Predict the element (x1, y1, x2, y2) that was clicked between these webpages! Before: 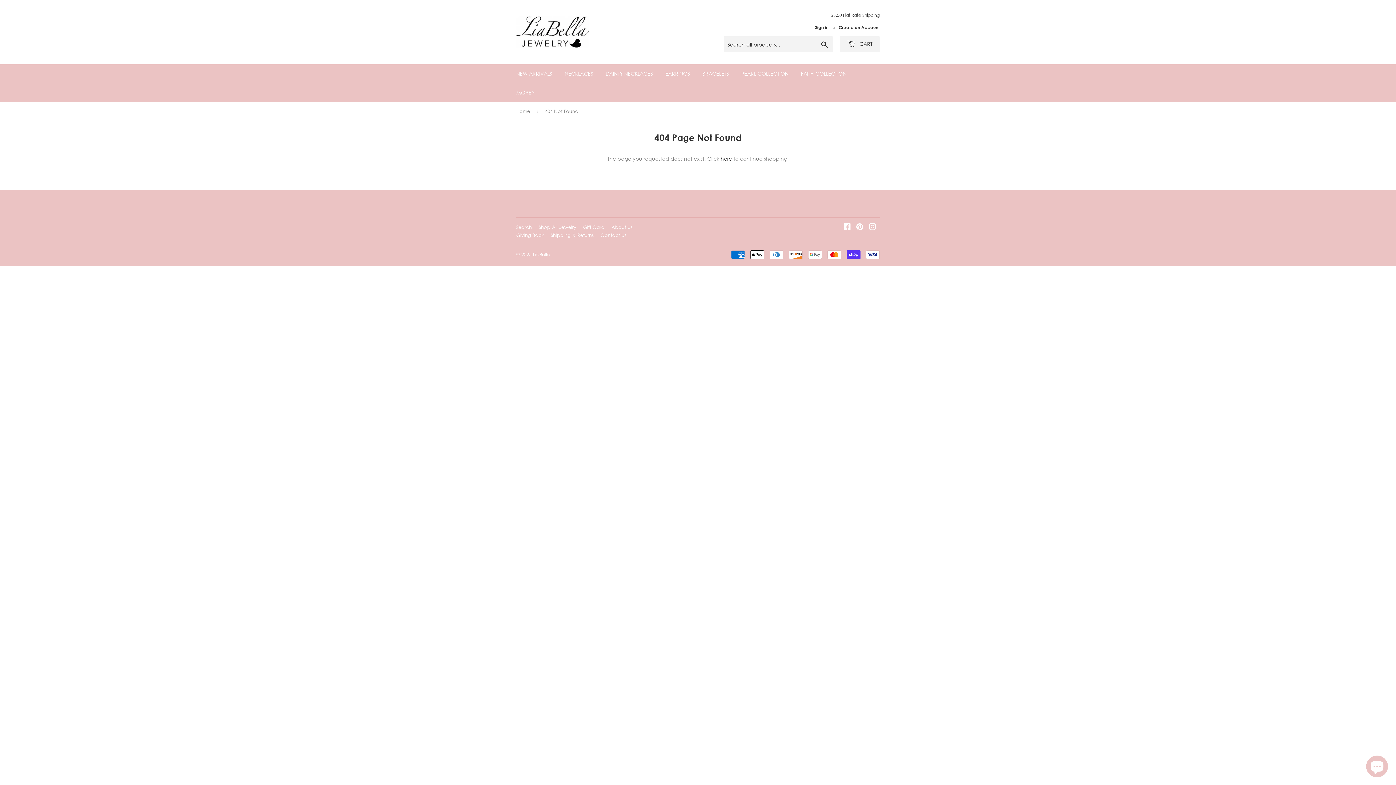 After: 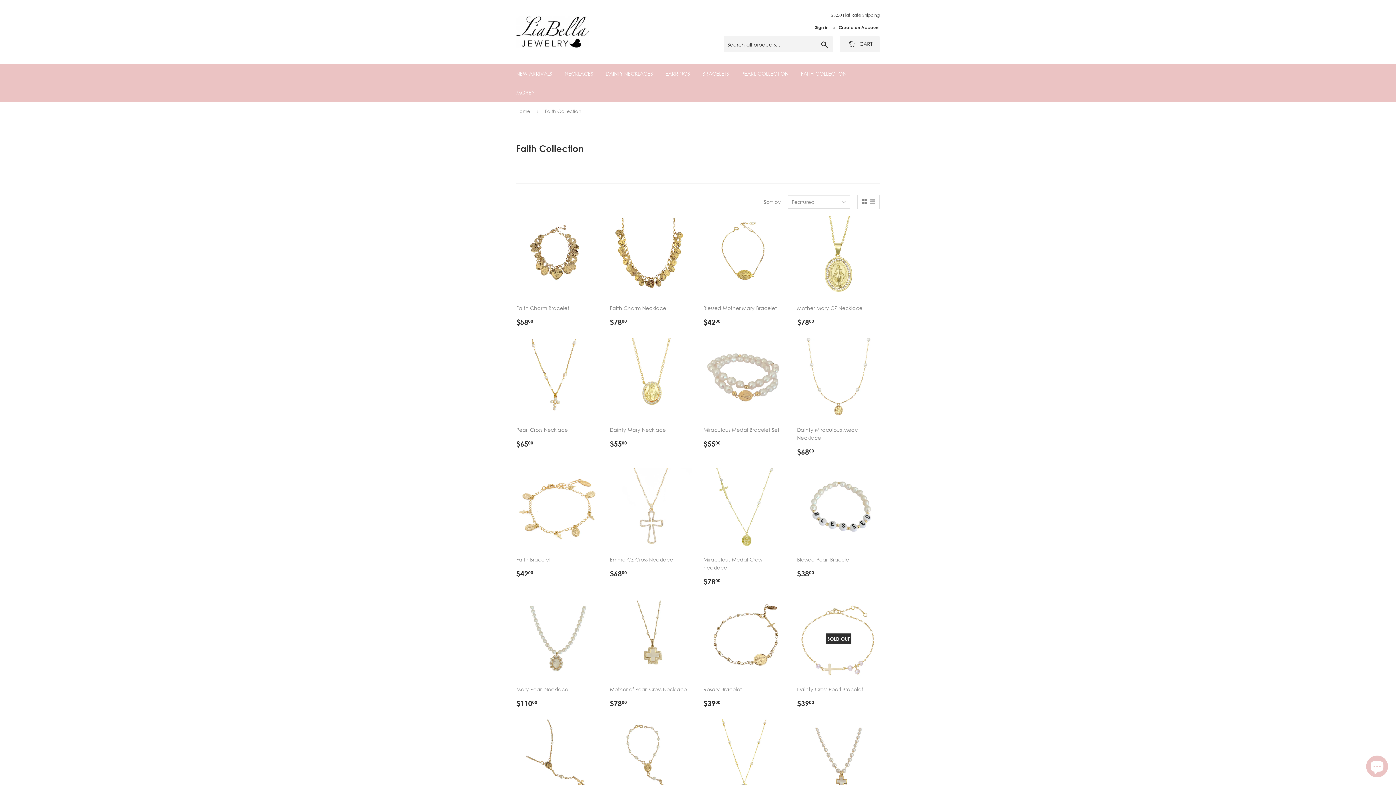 Action: label: FAITH COLLECTION bbox: (795, 64, 852, 83)